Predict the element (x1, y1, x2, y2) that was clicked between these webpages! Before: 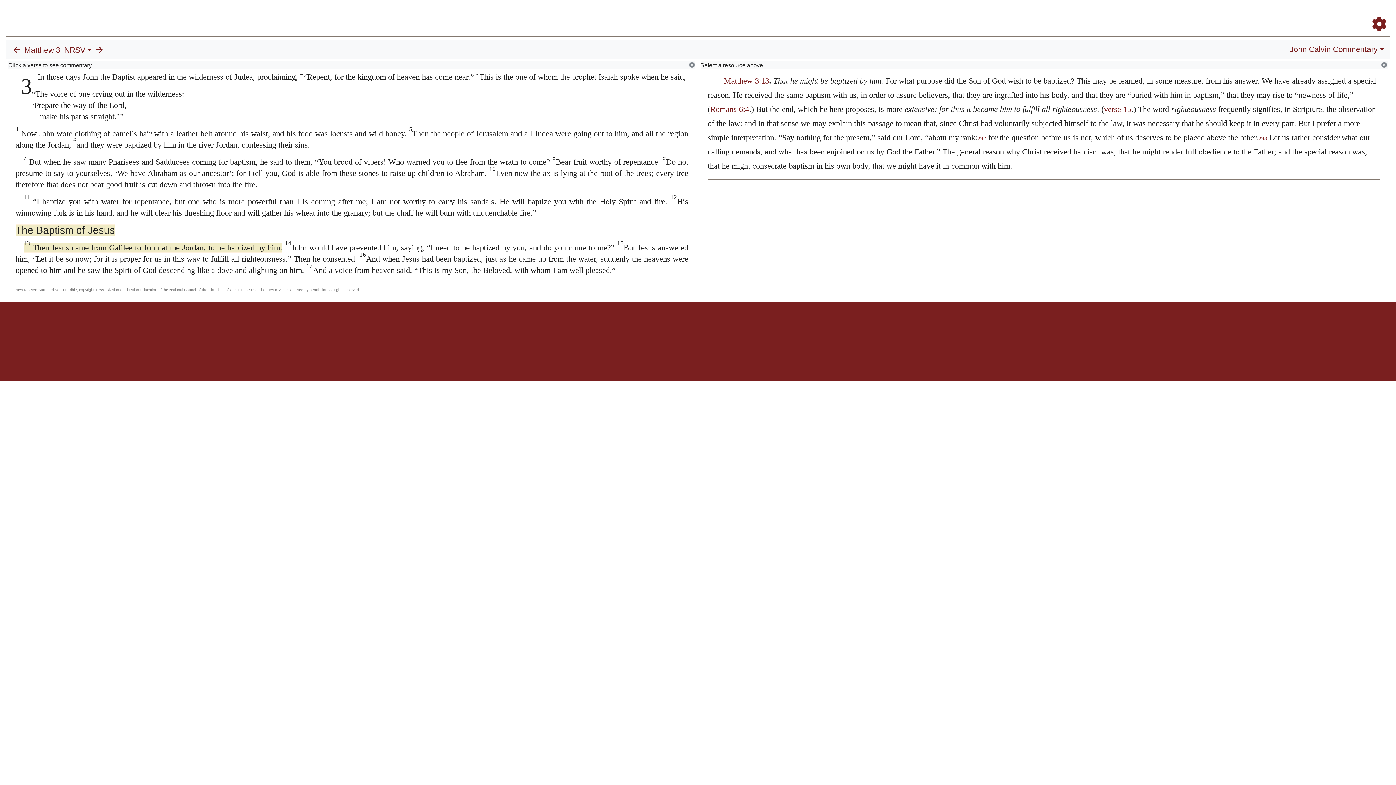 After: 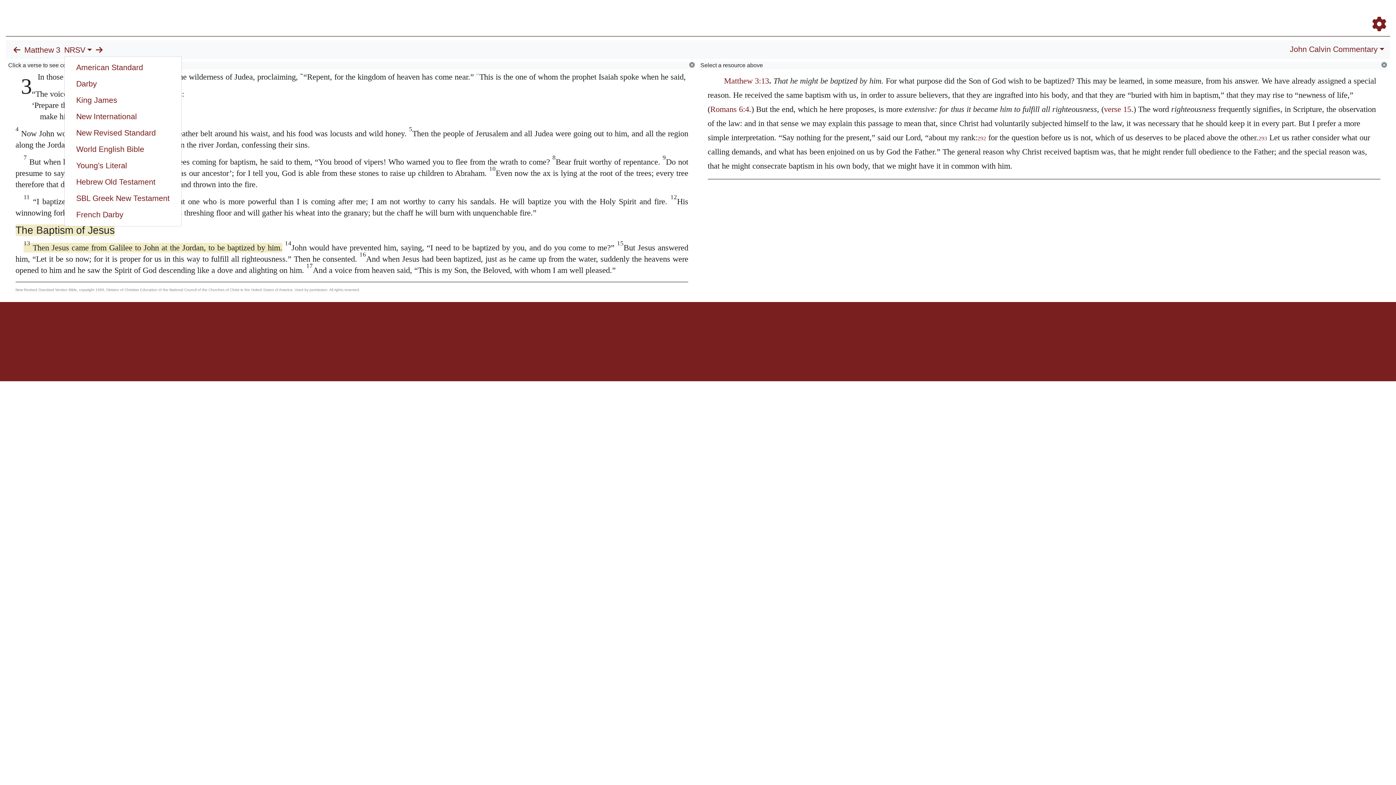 Action: bbox: (64, 65, 91, 76) label: NRSV